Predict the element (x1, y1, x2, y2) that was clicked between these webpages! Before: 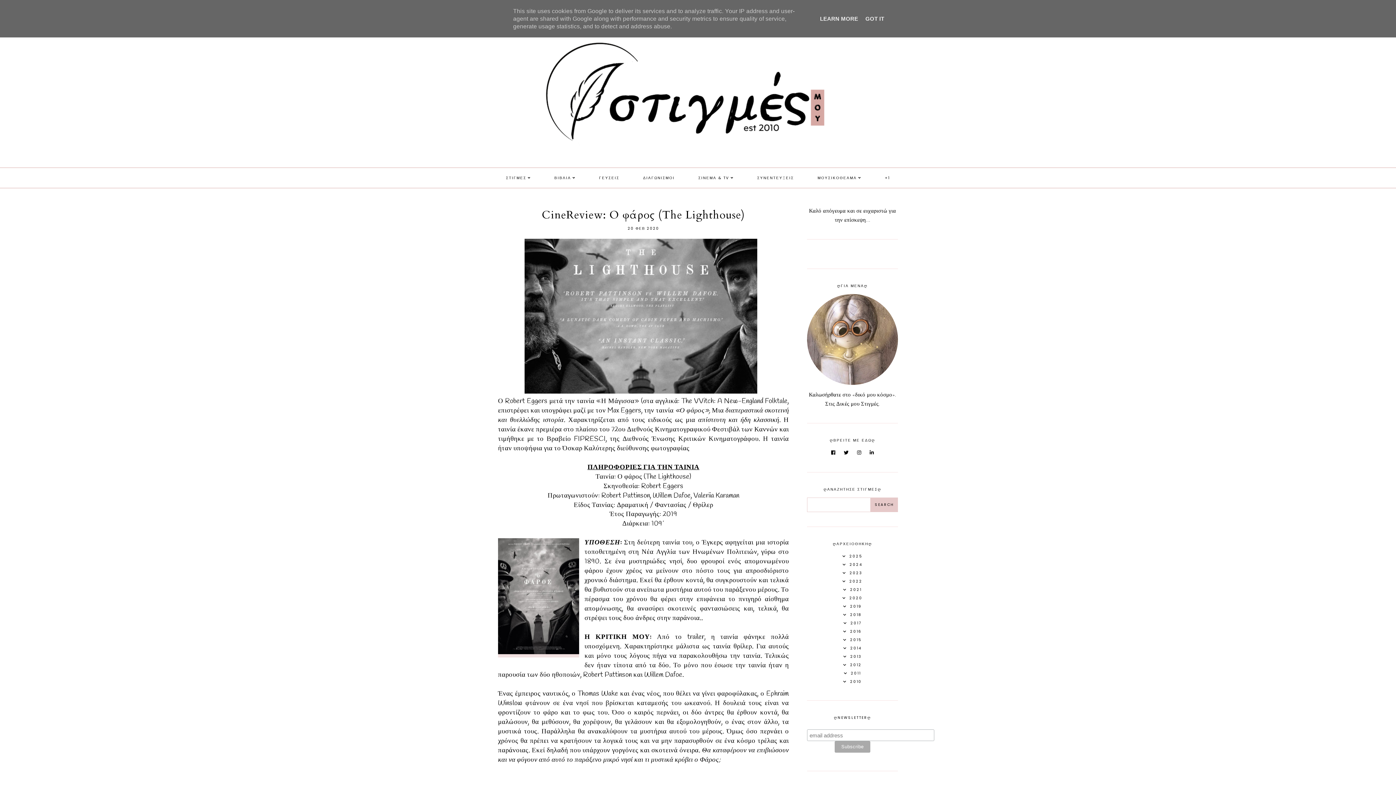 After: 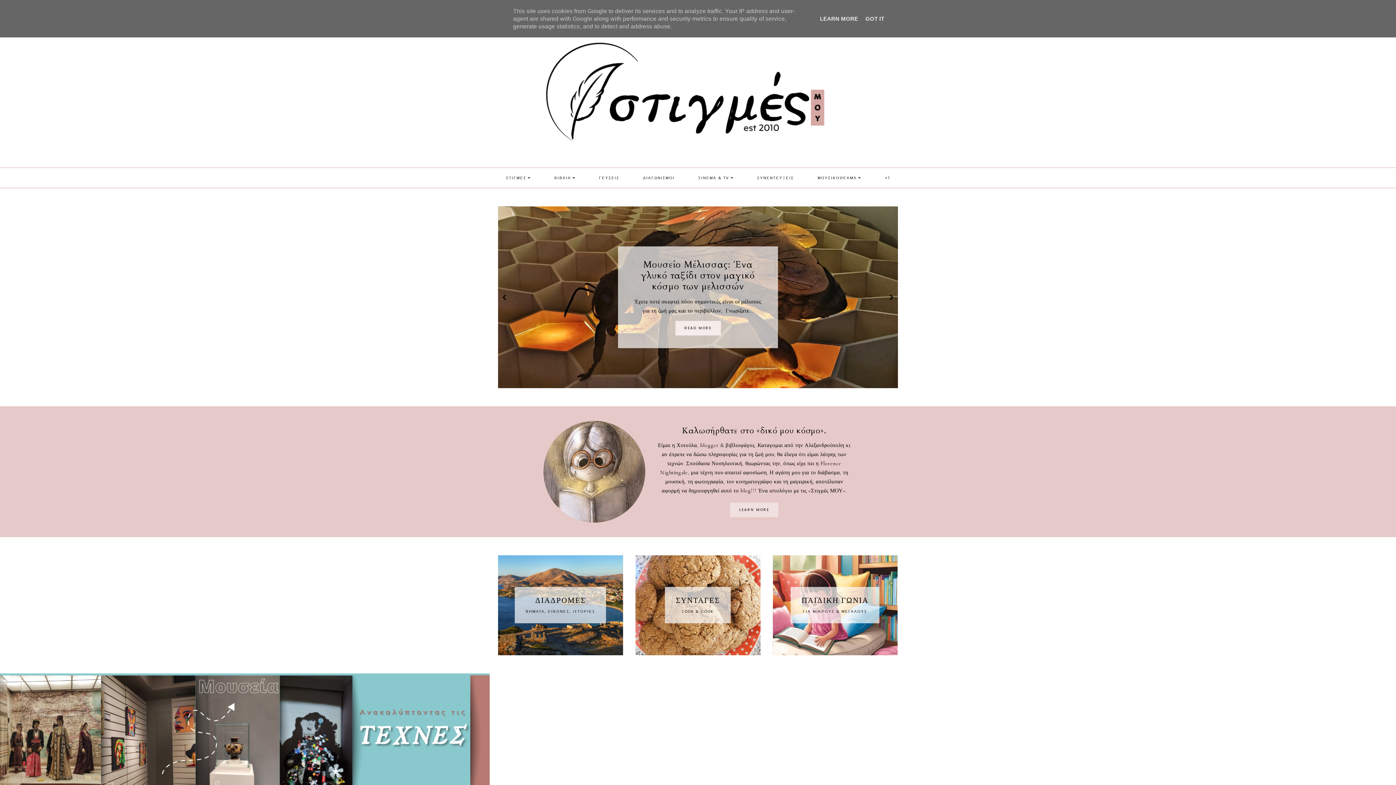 Action: bbox: (407, 32, 989, 152)